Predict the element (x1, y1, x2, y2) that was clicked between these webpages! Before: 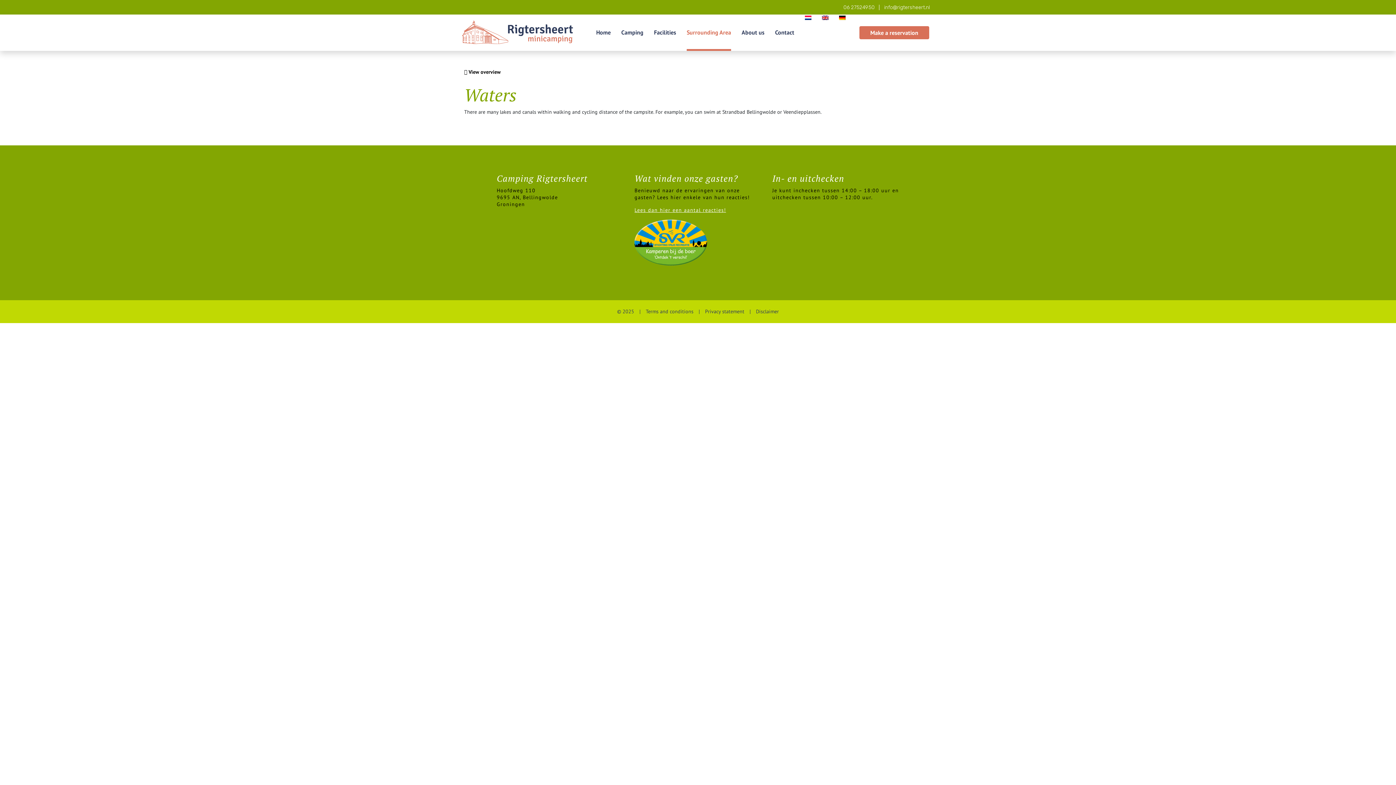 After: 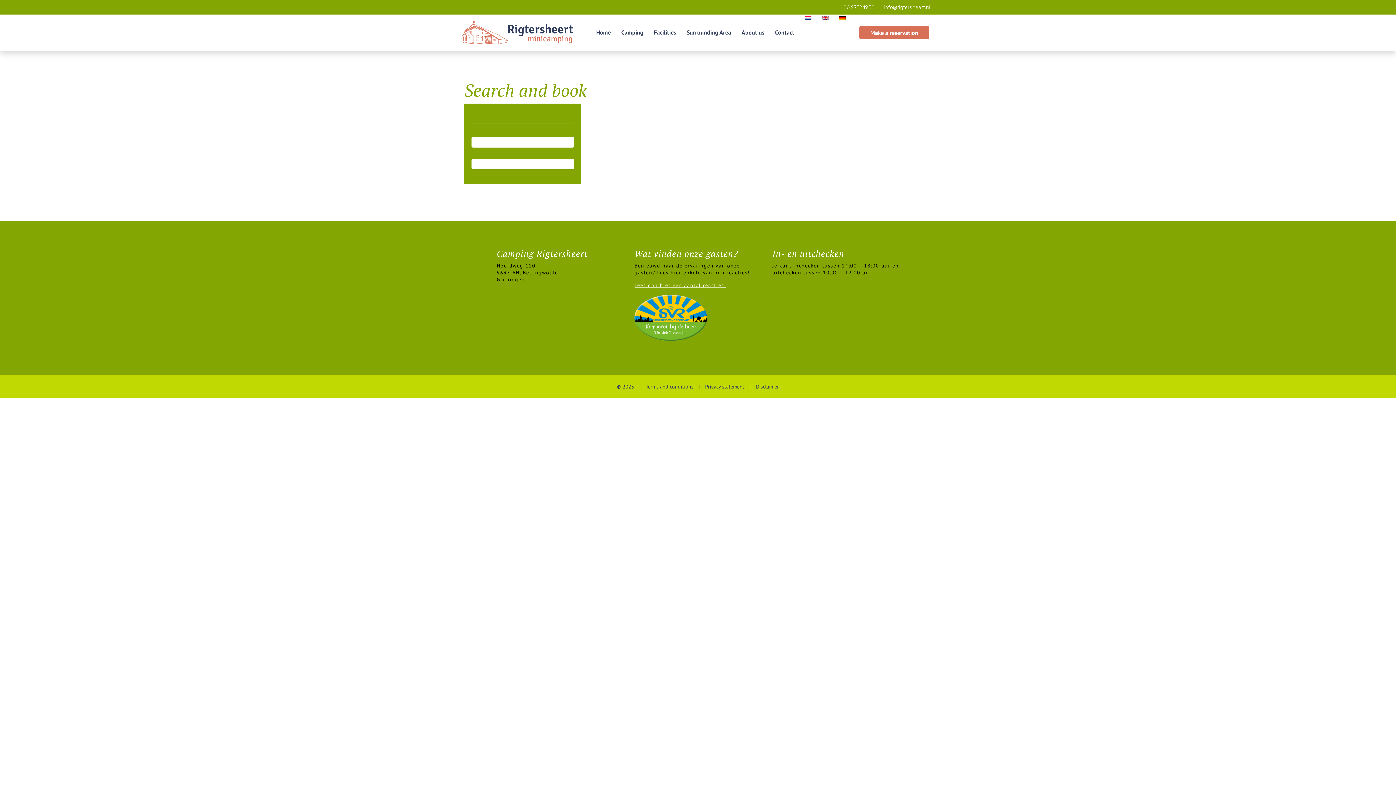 Action: label: Make a reservation bbox: (859, 26, 929, 39)